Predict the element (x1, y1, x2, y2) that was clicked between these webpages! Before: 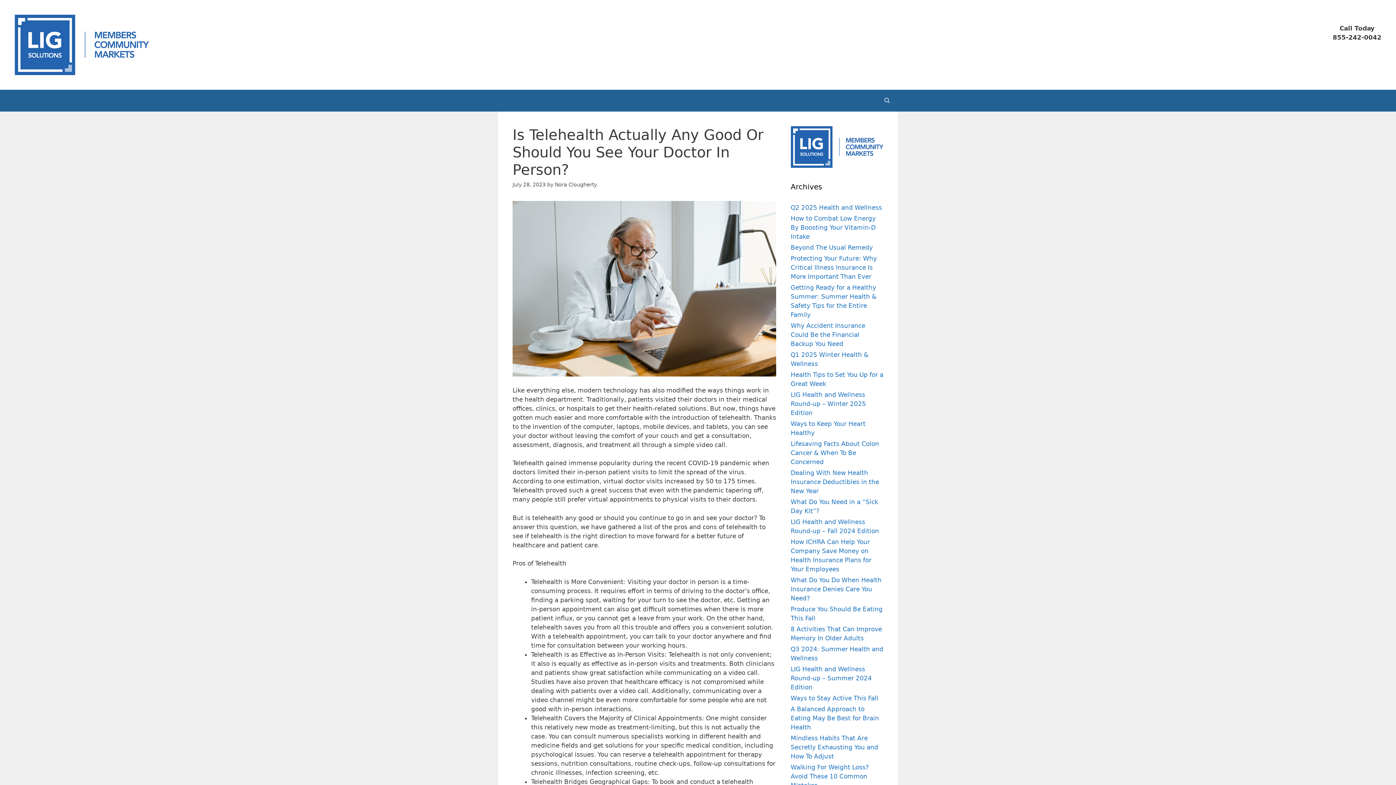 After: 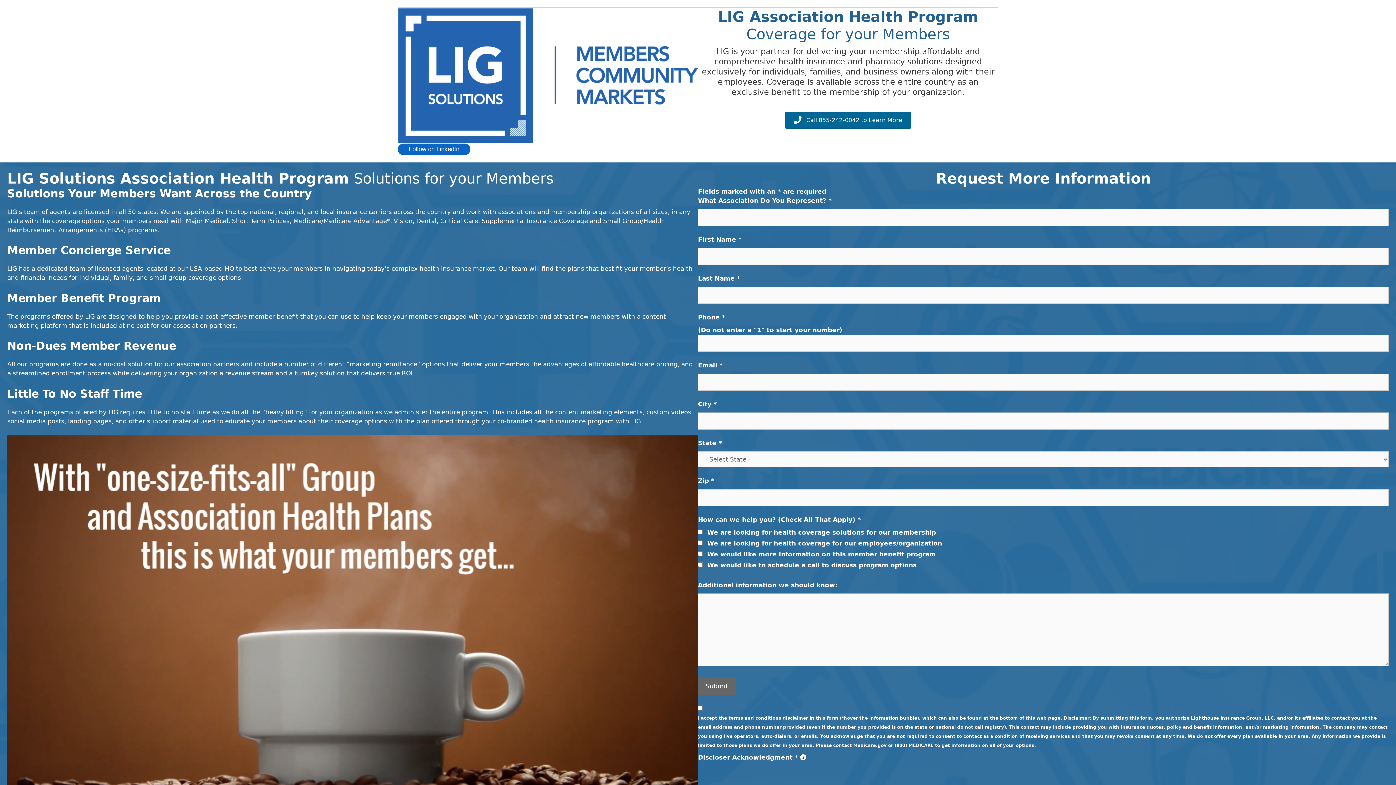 Action: bbox: (14, 40, 149, 47)